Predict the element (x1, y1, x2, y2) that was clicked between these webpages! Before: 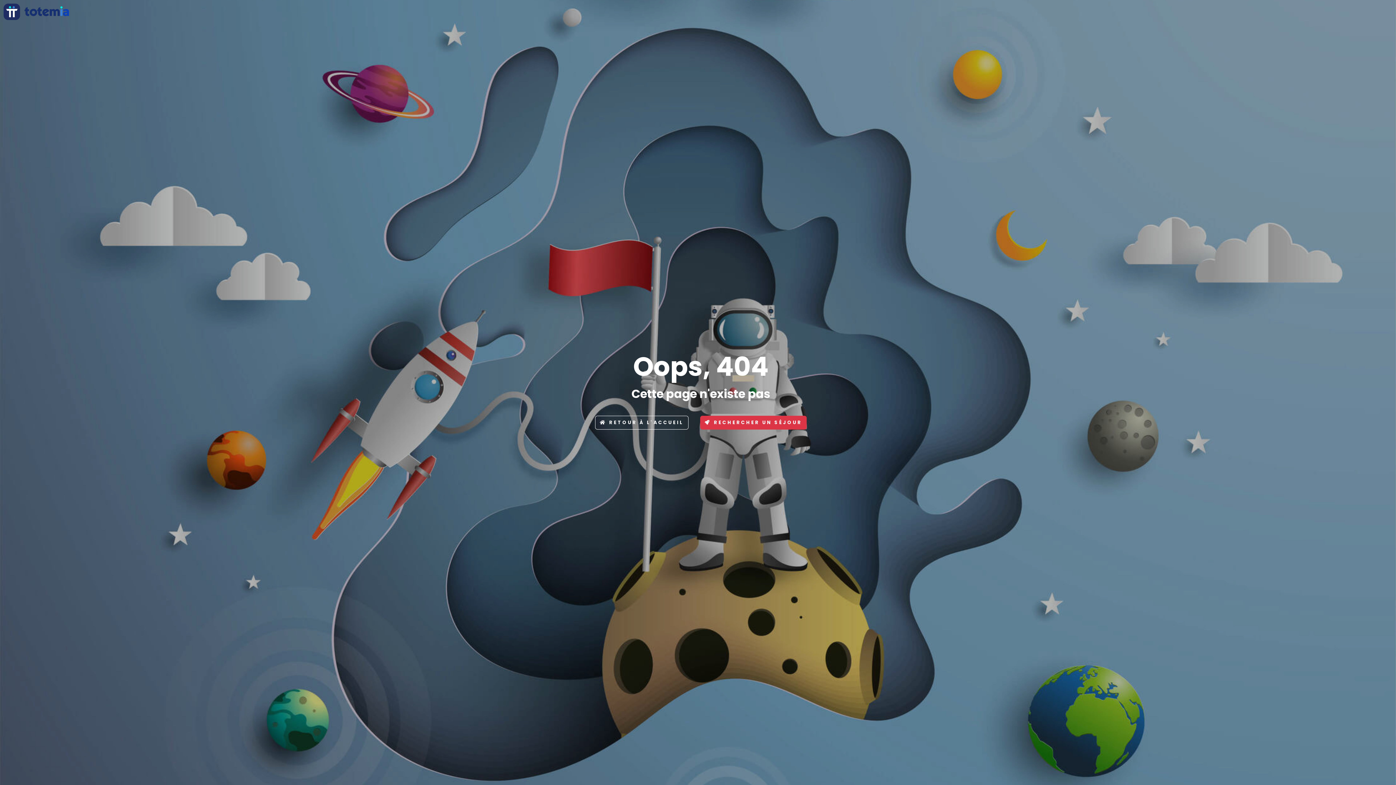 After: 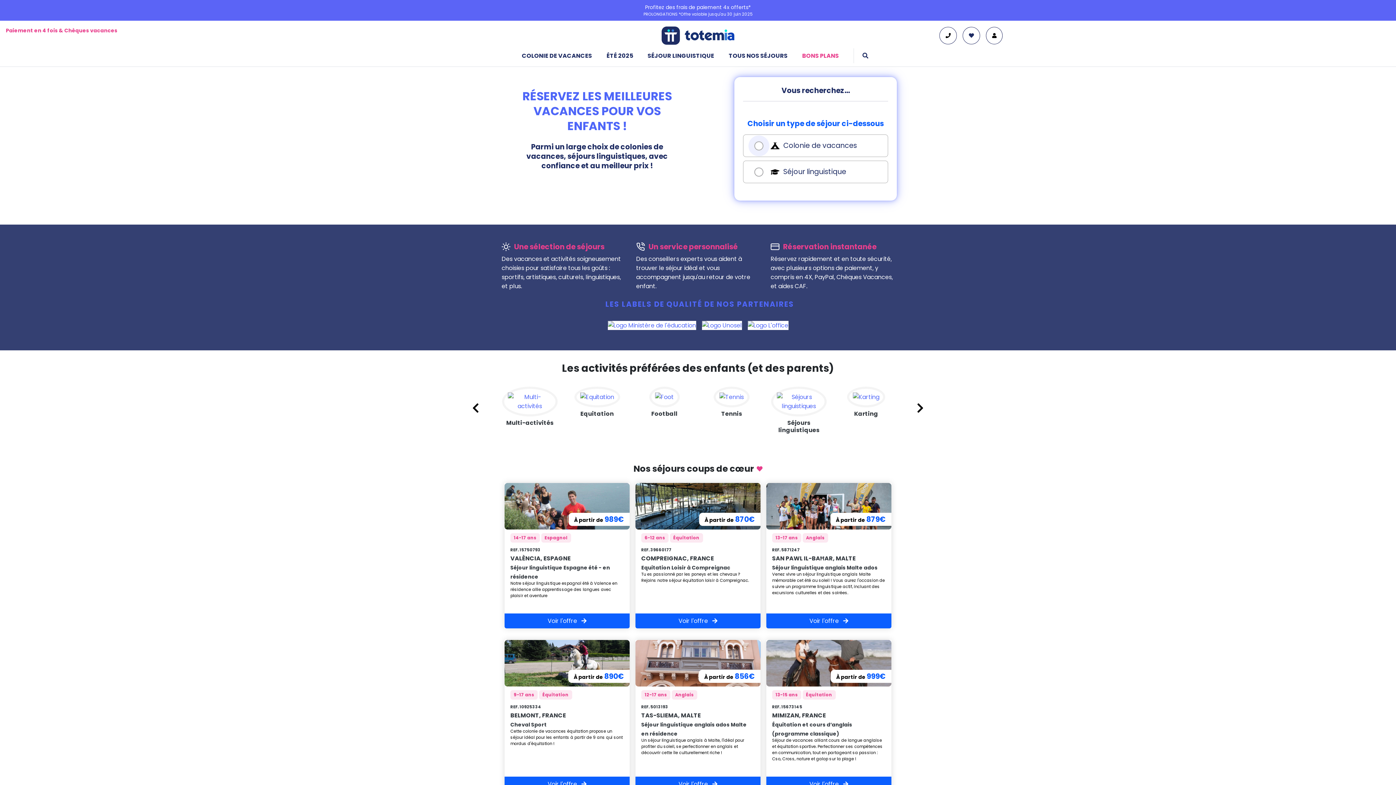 Action: label: RETOUR À L'ACCUEIL bbox: (595, 415, 688, 429)